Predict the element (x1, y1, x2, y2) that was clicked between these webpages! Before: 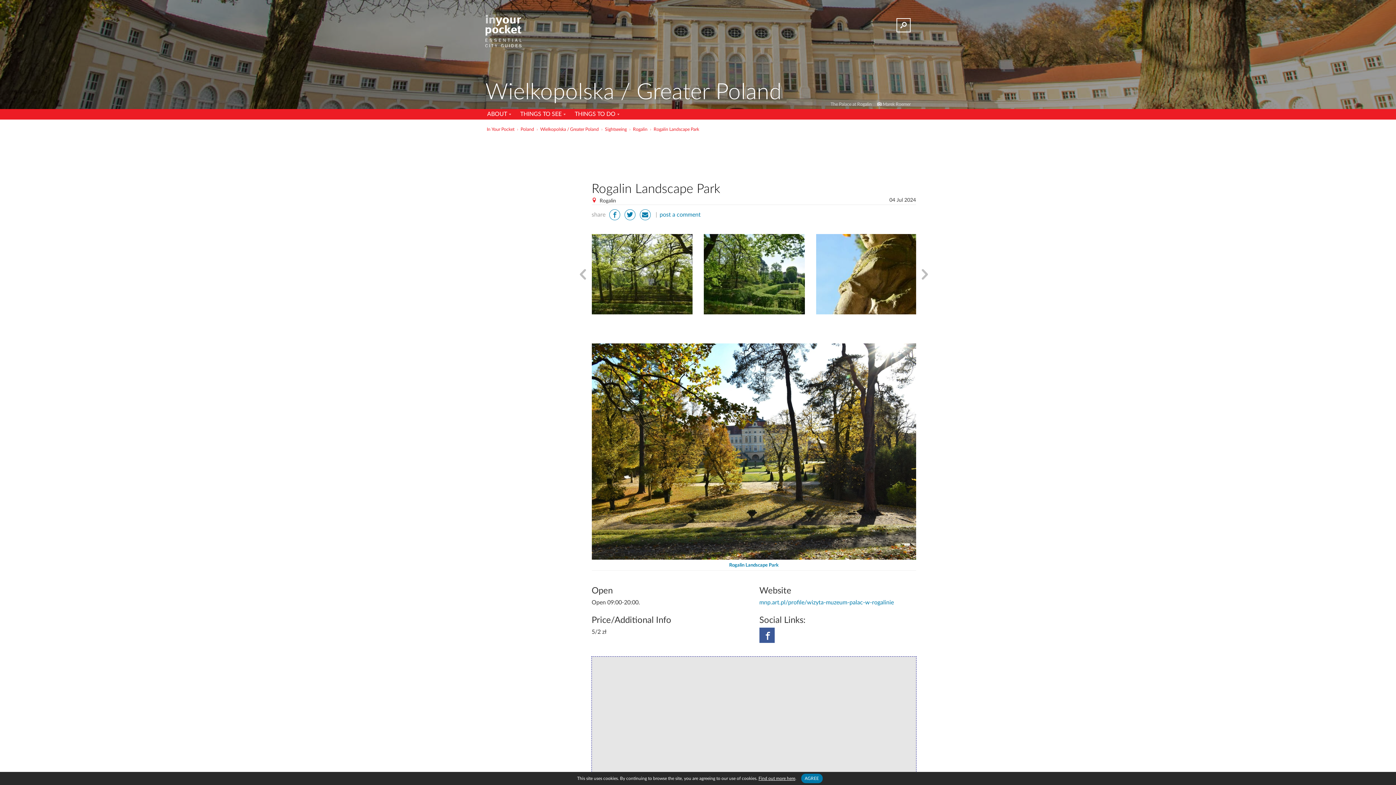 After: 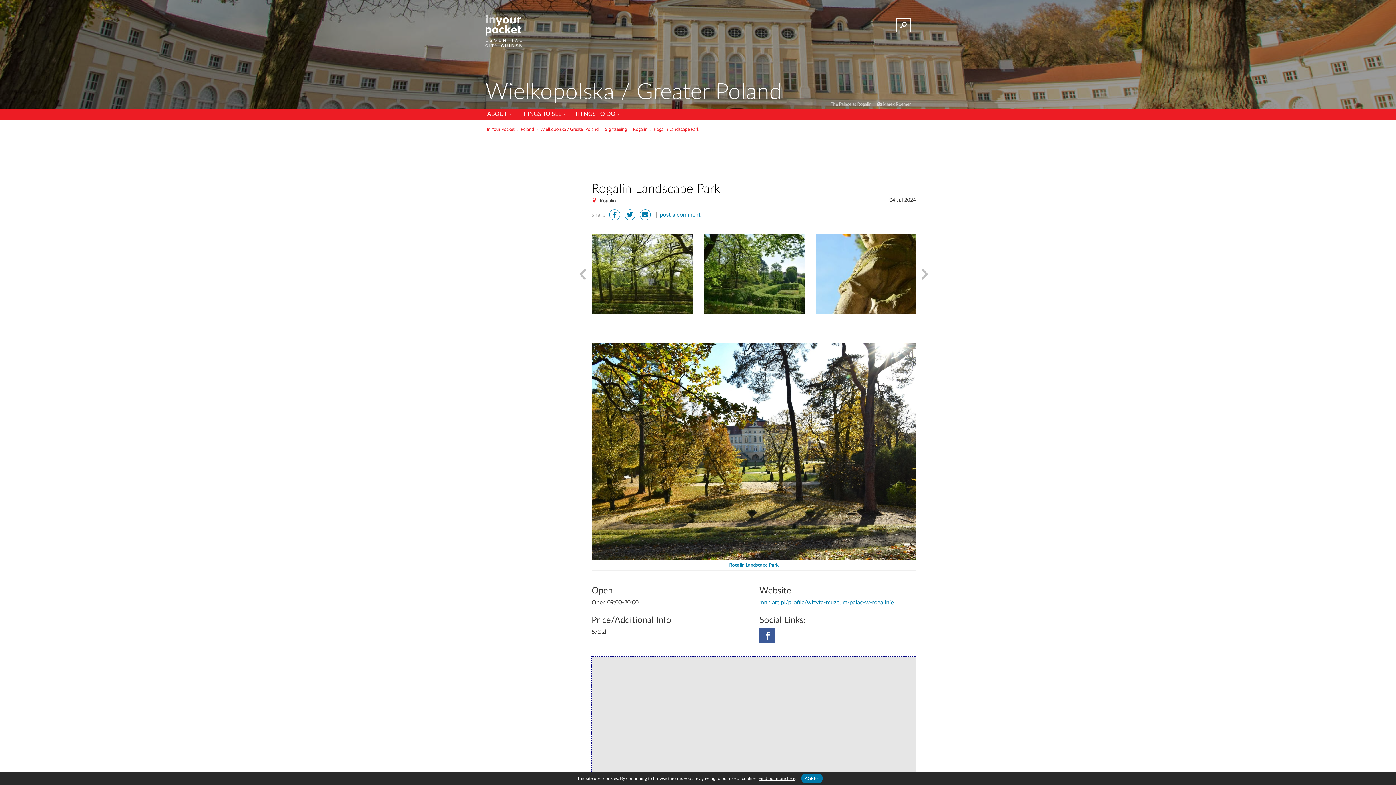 Action: bbox: (759, 598, 916, 607) label: mnp.art.pl/profile/wizyta-muzeum-palac-w-rogalinie